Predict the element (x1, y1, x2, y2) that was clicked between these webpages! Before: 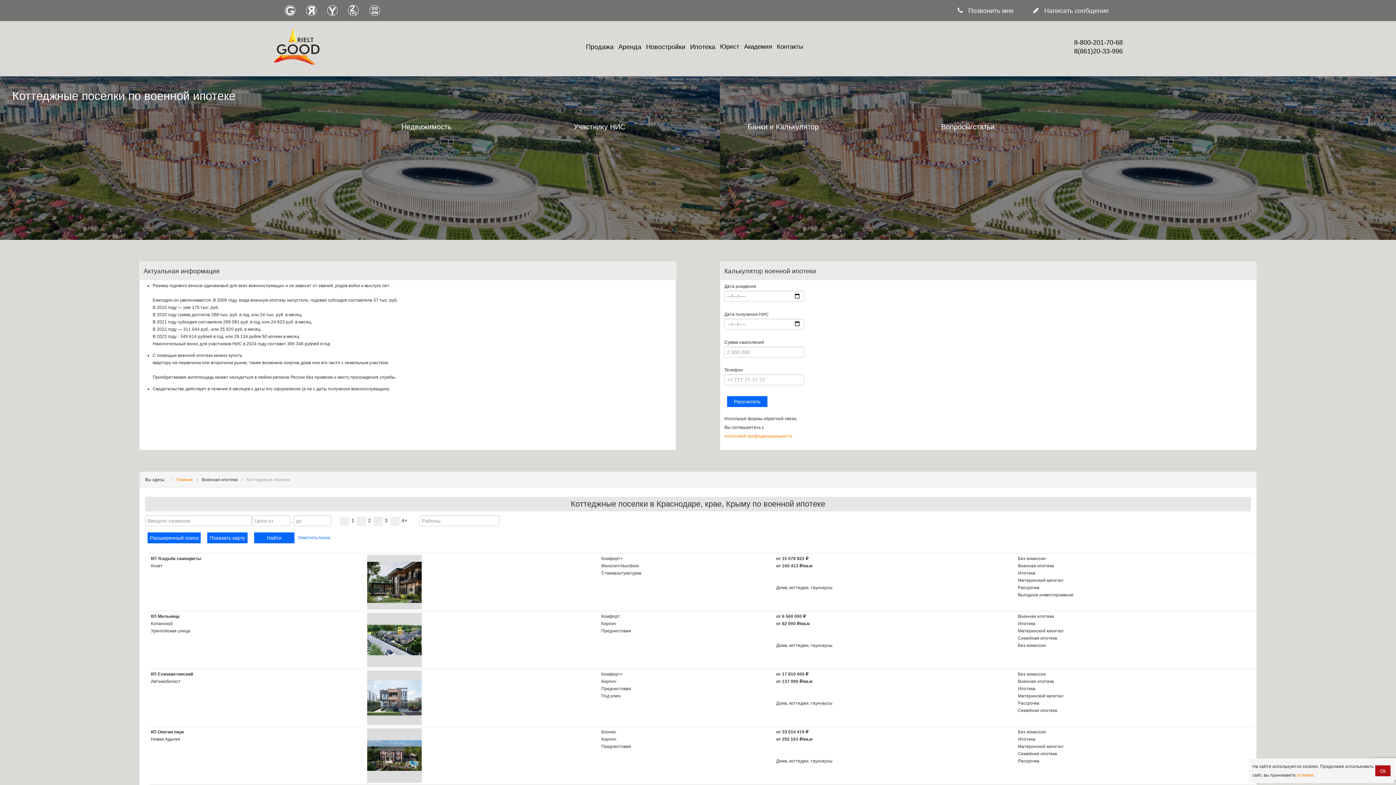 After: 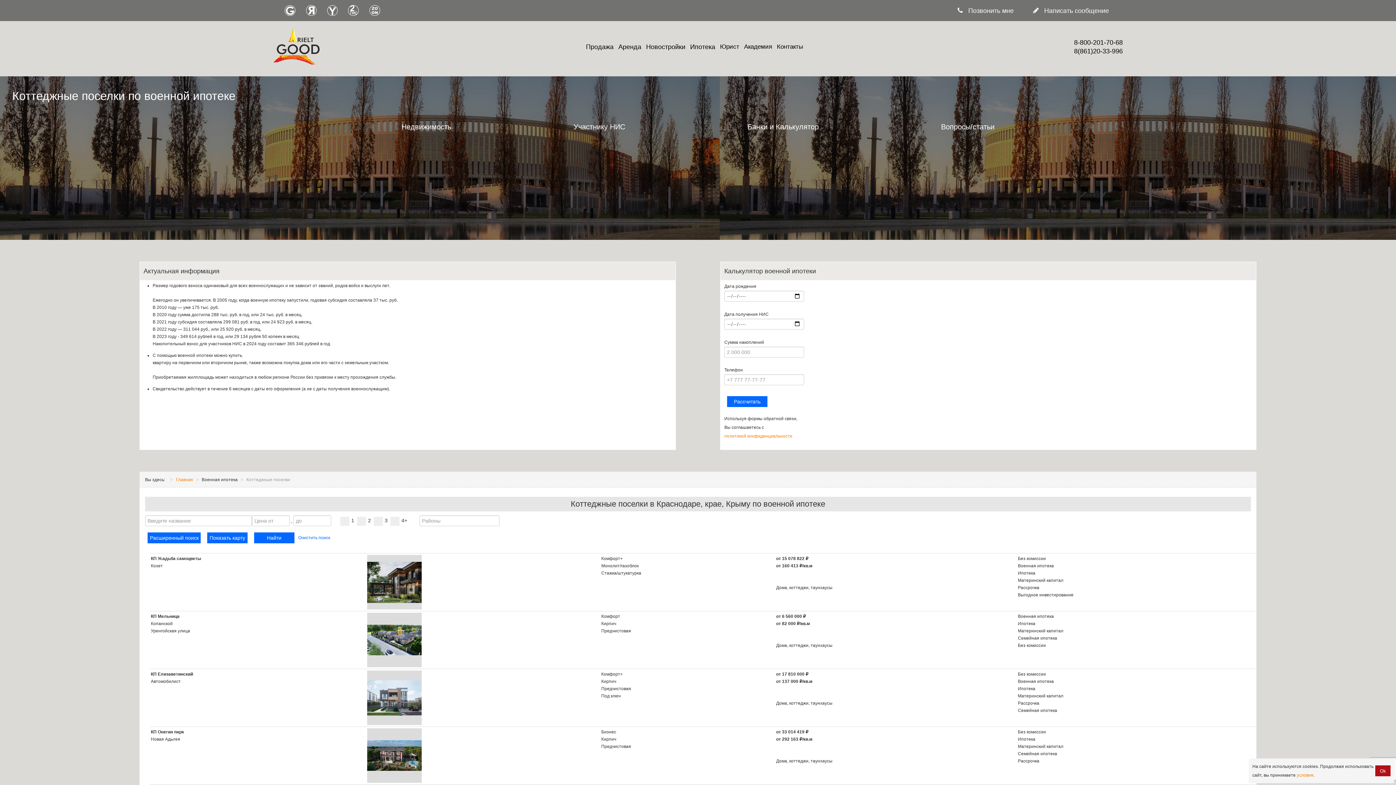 Action: bbox: (254, 532, 294, 543) label: Найти